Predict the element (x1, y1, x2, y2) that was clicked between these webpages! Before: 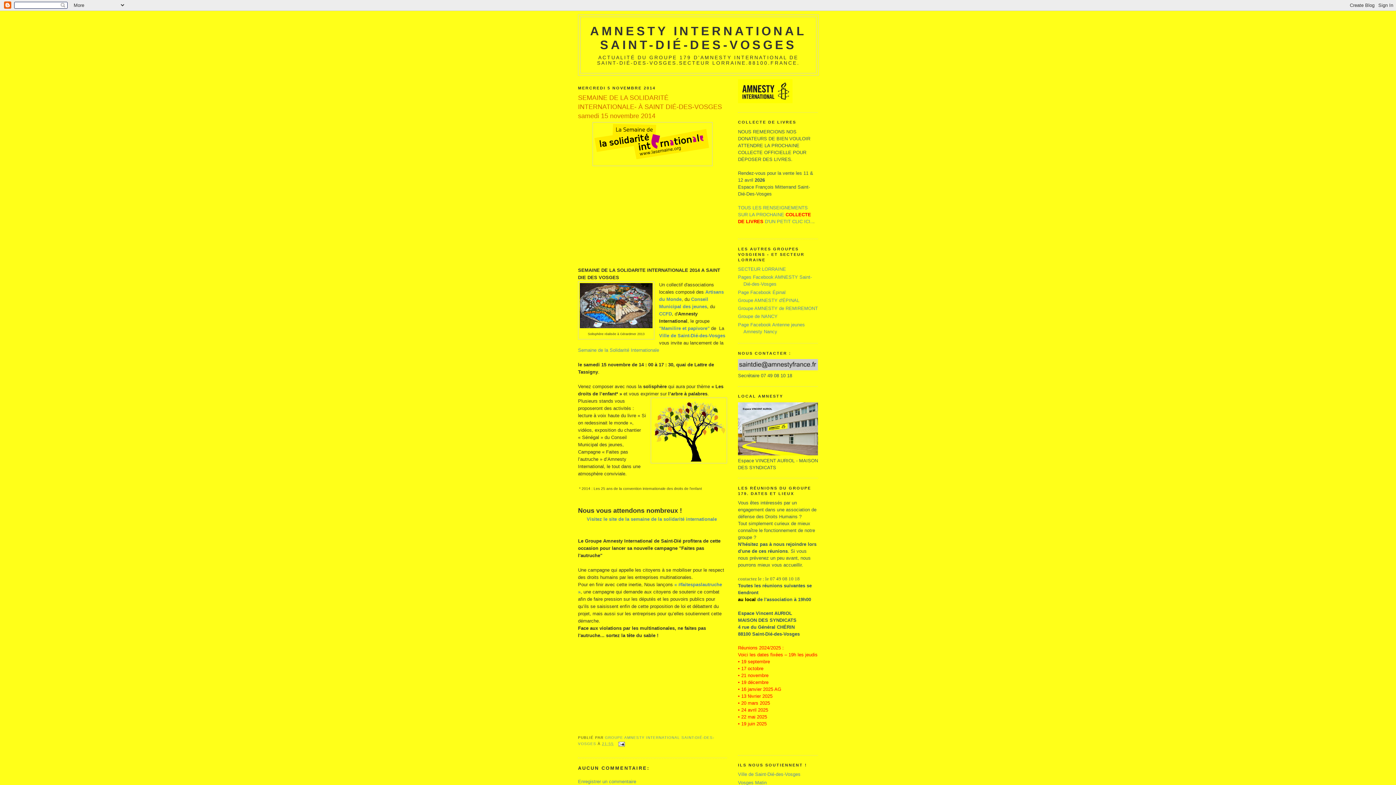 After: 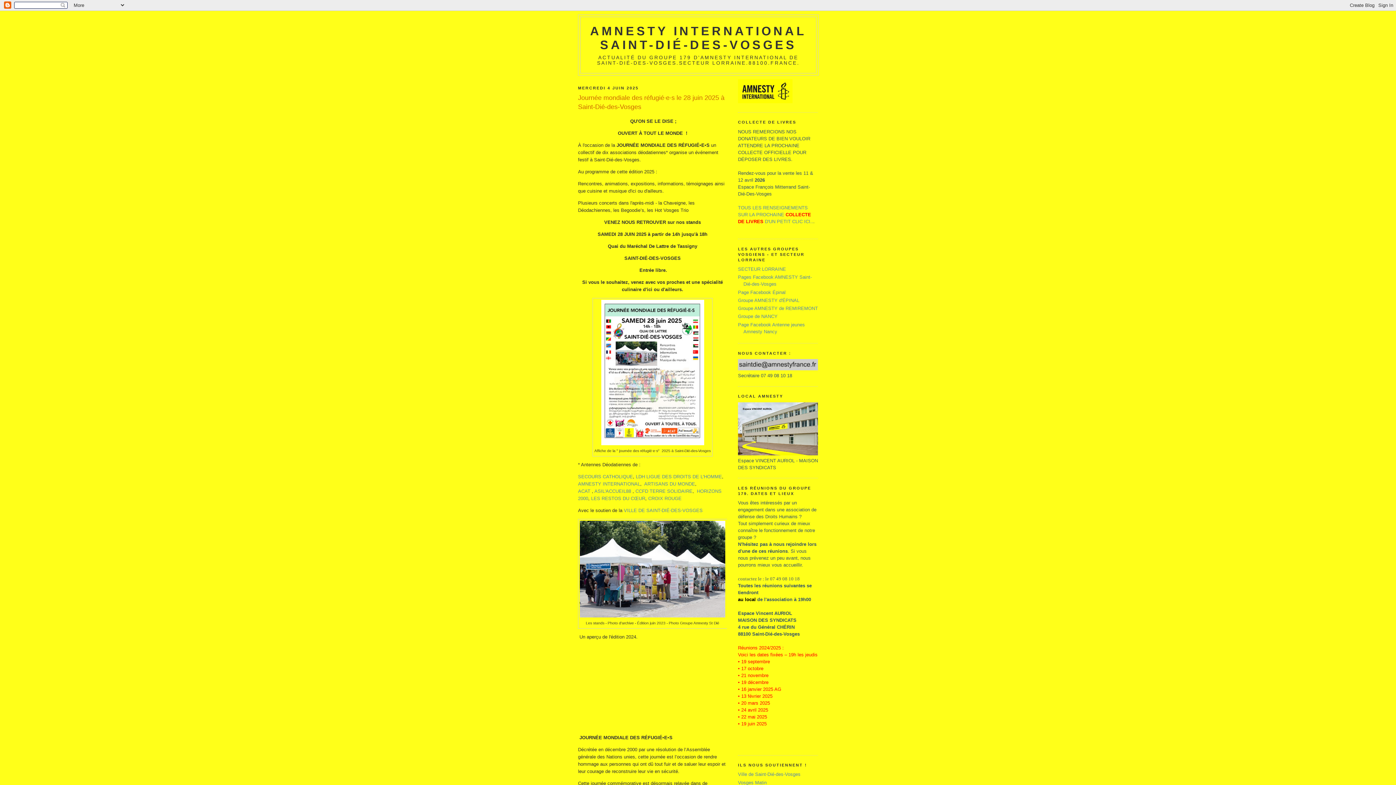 Action: bbox: (590, 24, 806, 51) label: AMNESTY INTERNATIONAL SAINT-DIÉ-DES-VOSGES